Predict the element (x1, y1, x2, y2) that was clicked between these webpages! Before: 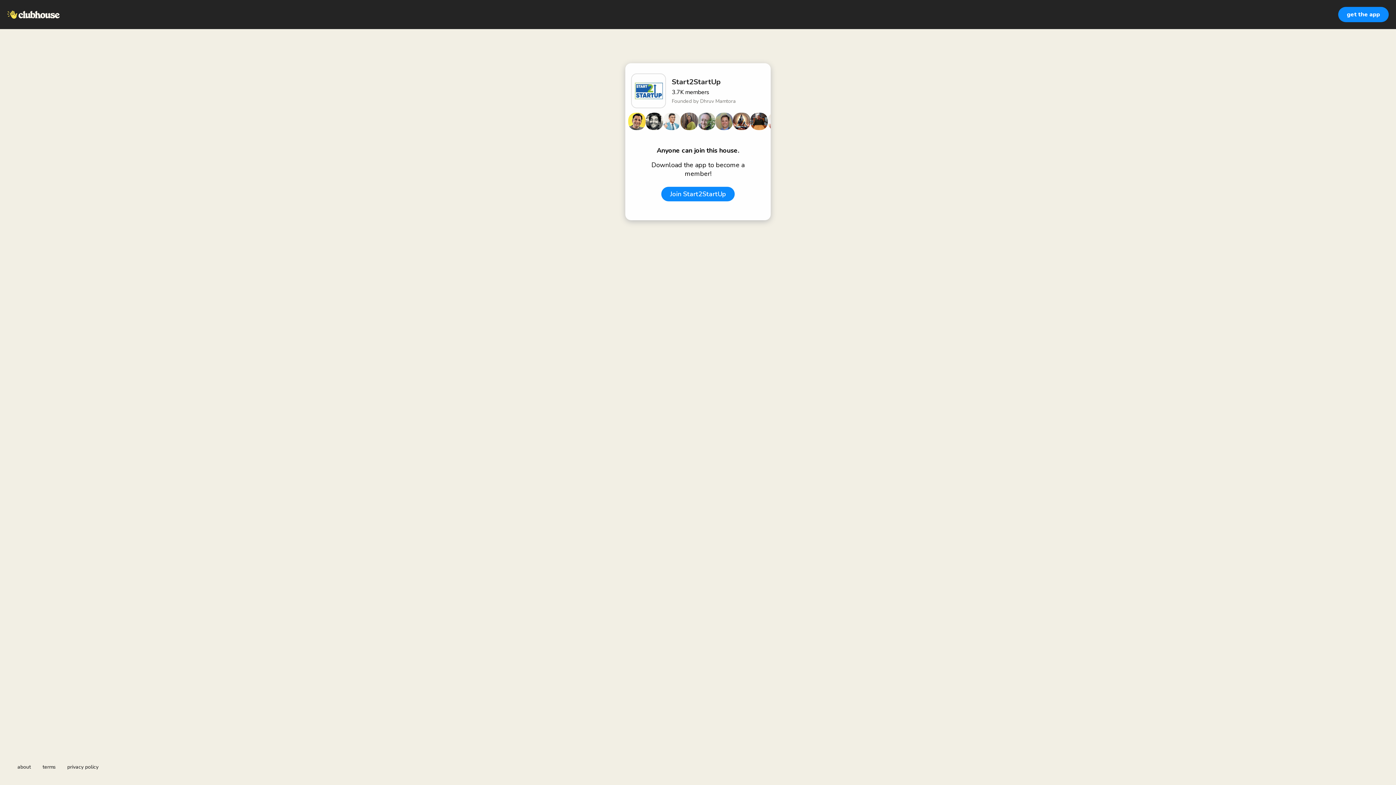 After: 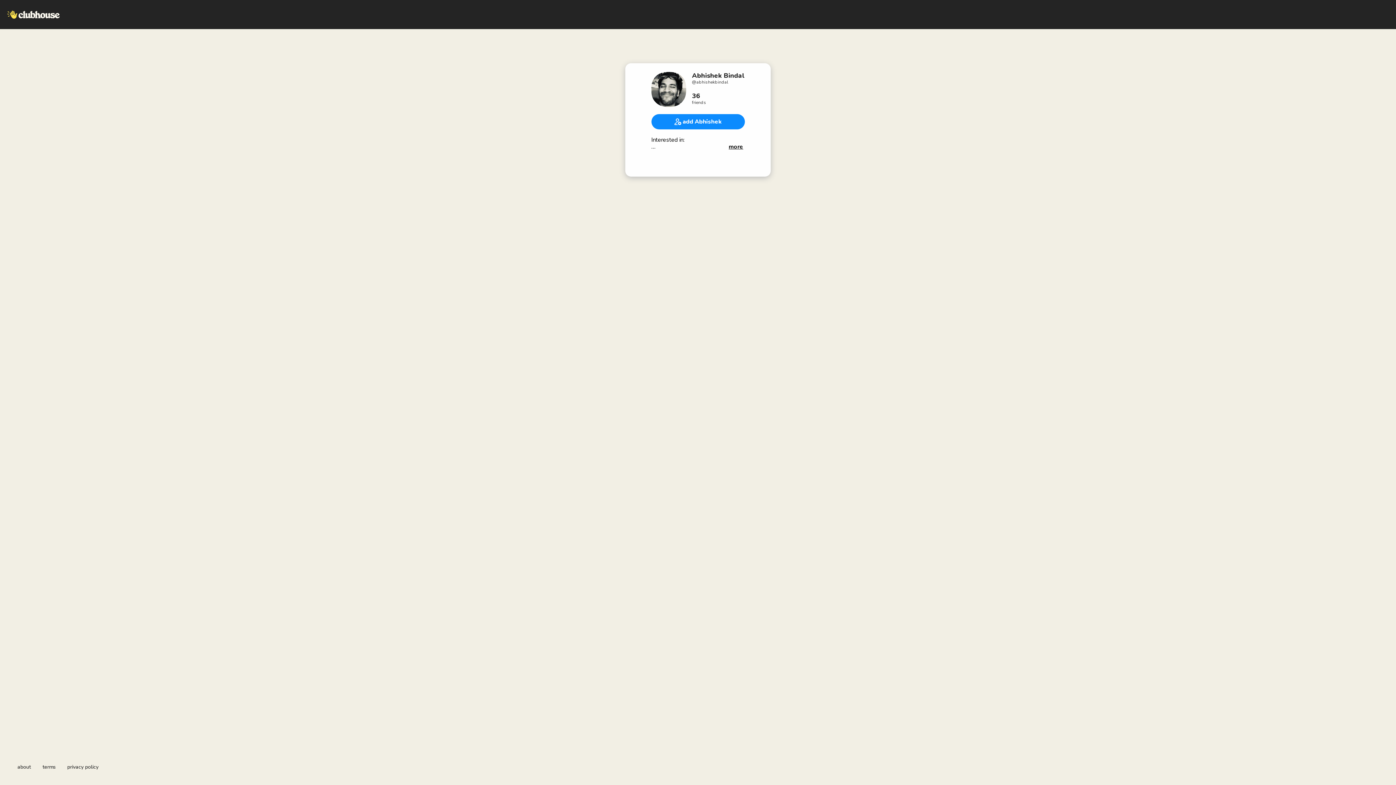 Action: bbox: (645, 112, 663, 130)